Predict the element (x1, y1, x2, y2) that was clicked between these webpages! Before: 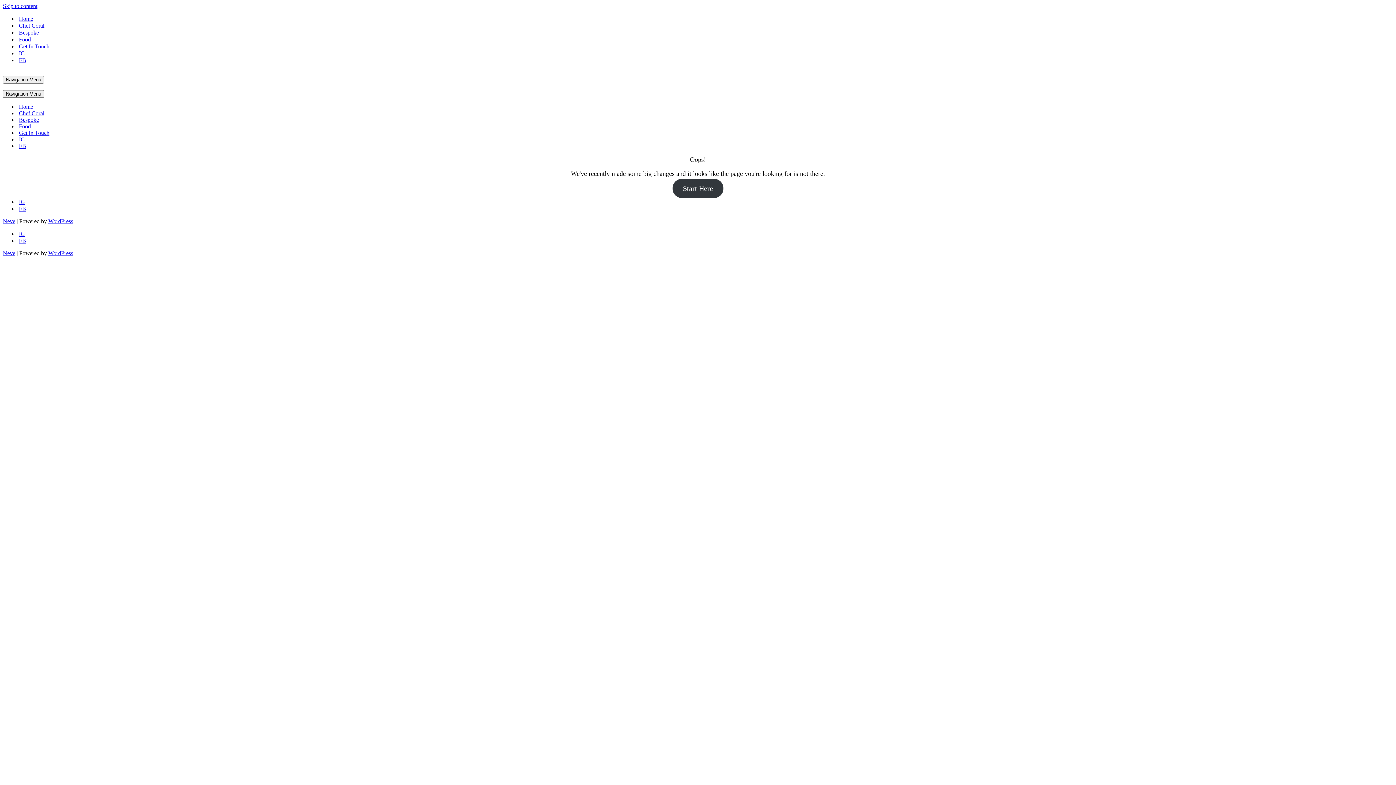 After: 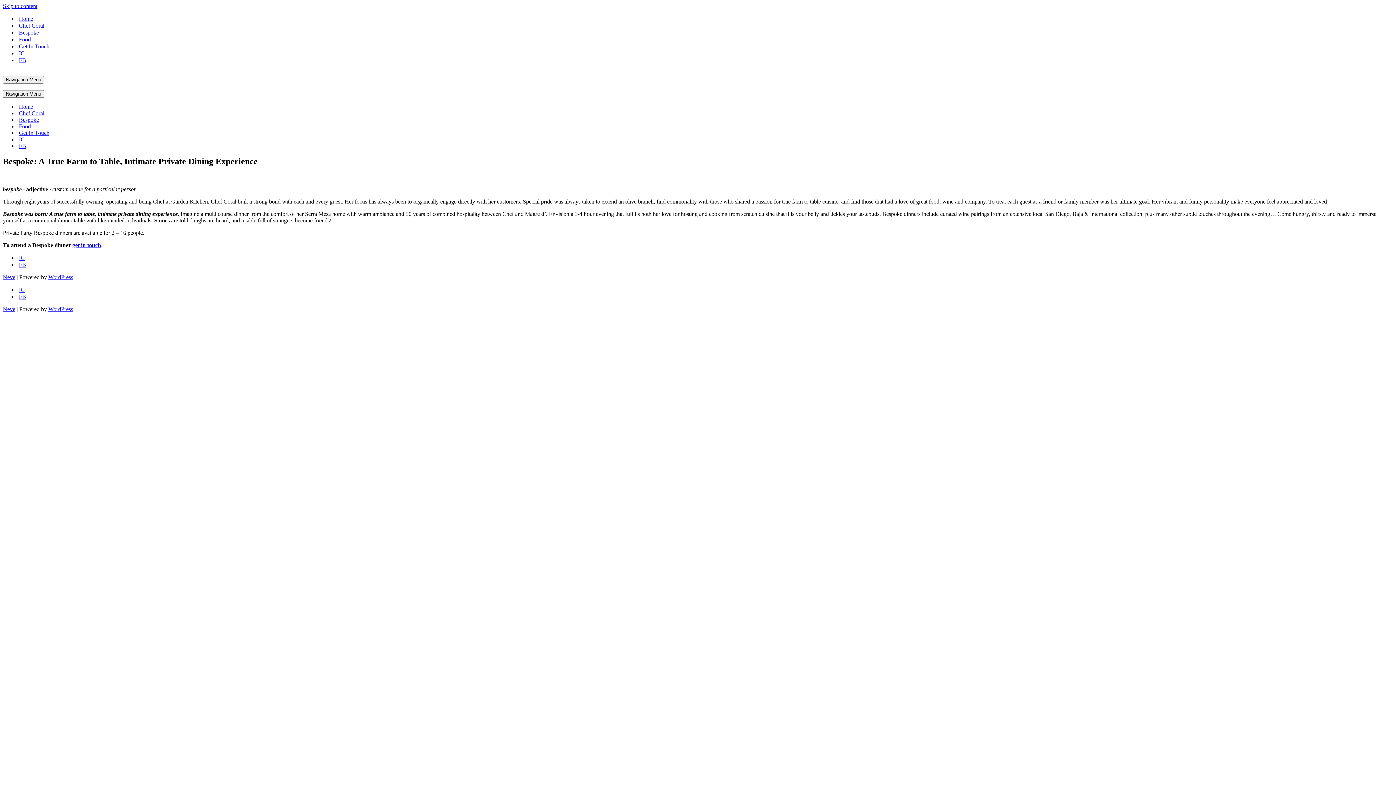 Action: bbox: (18, 29, 38, 36) label: Bespoke